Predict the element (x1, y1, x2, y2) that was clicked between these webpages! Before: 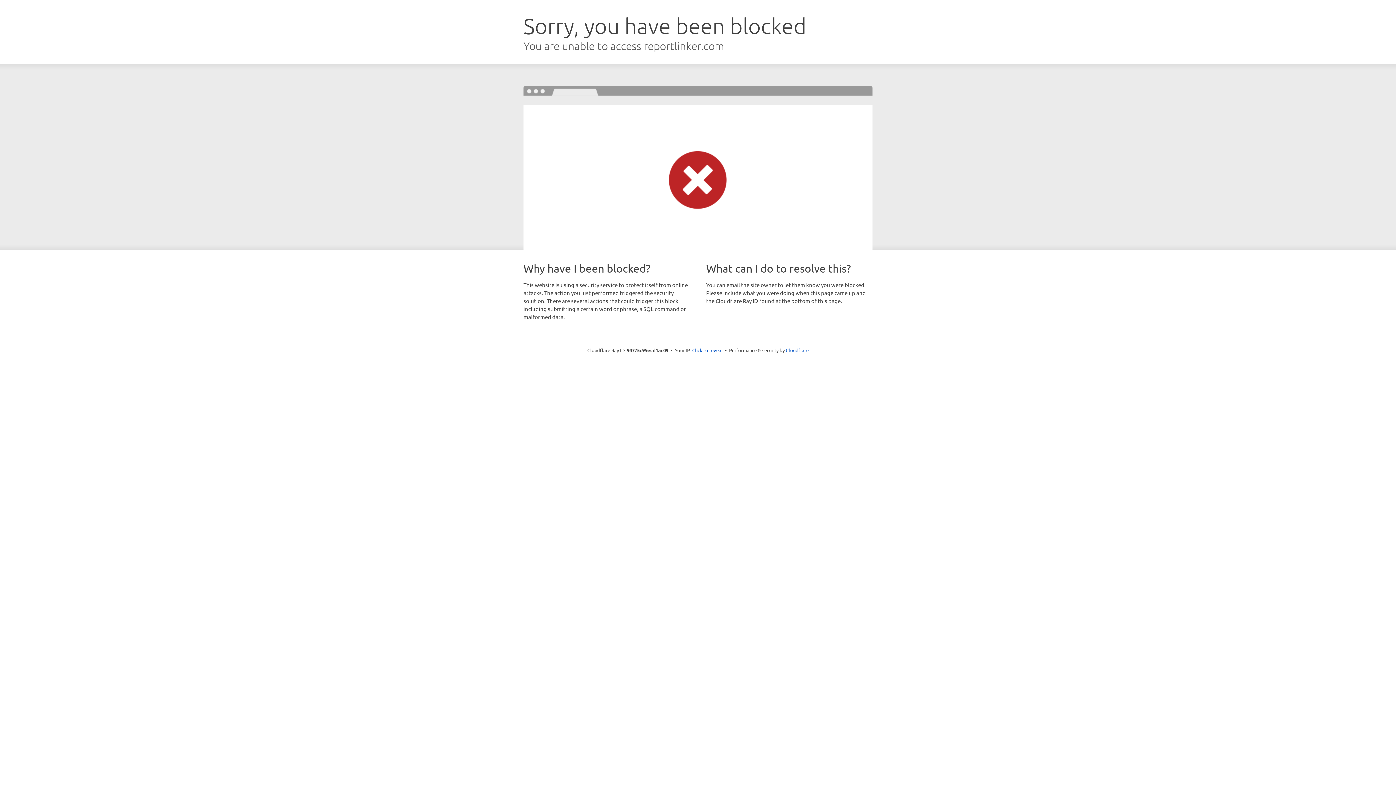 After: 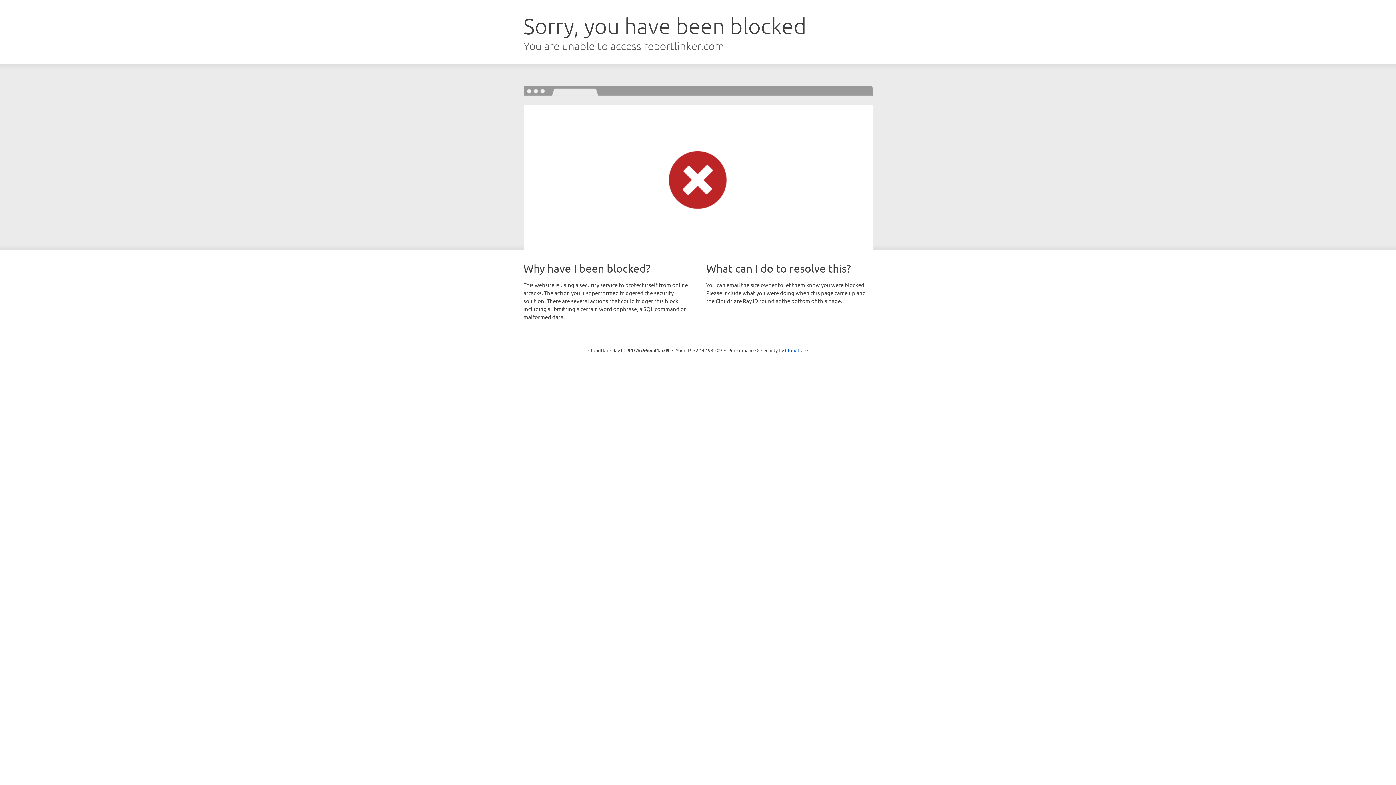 Action: label: Click to reveal bbox: (692, 346, 722, 353)